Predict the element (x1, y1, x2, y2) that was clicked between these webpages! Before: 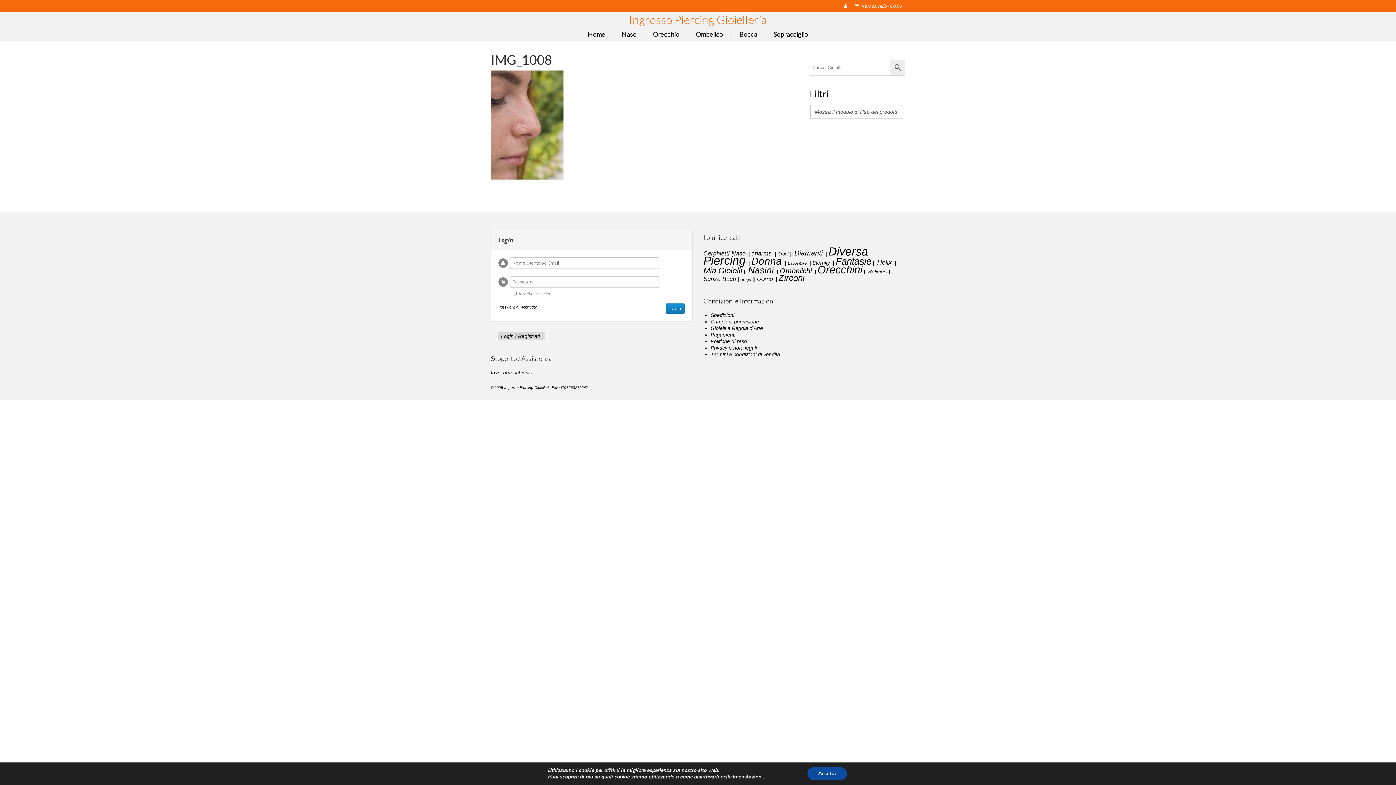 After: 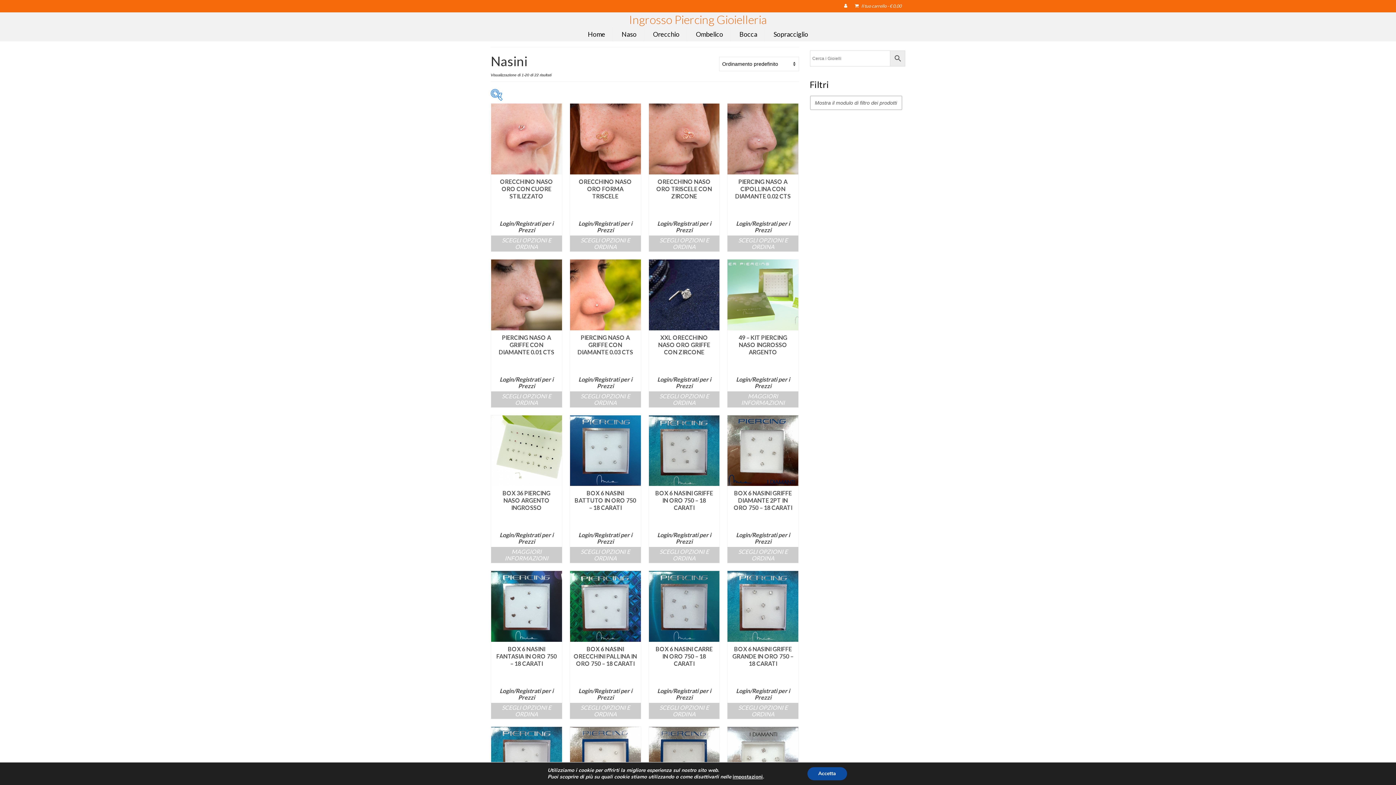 Action: bbox: (748, 265, 774, 275) label: Nasini (22 elementi)